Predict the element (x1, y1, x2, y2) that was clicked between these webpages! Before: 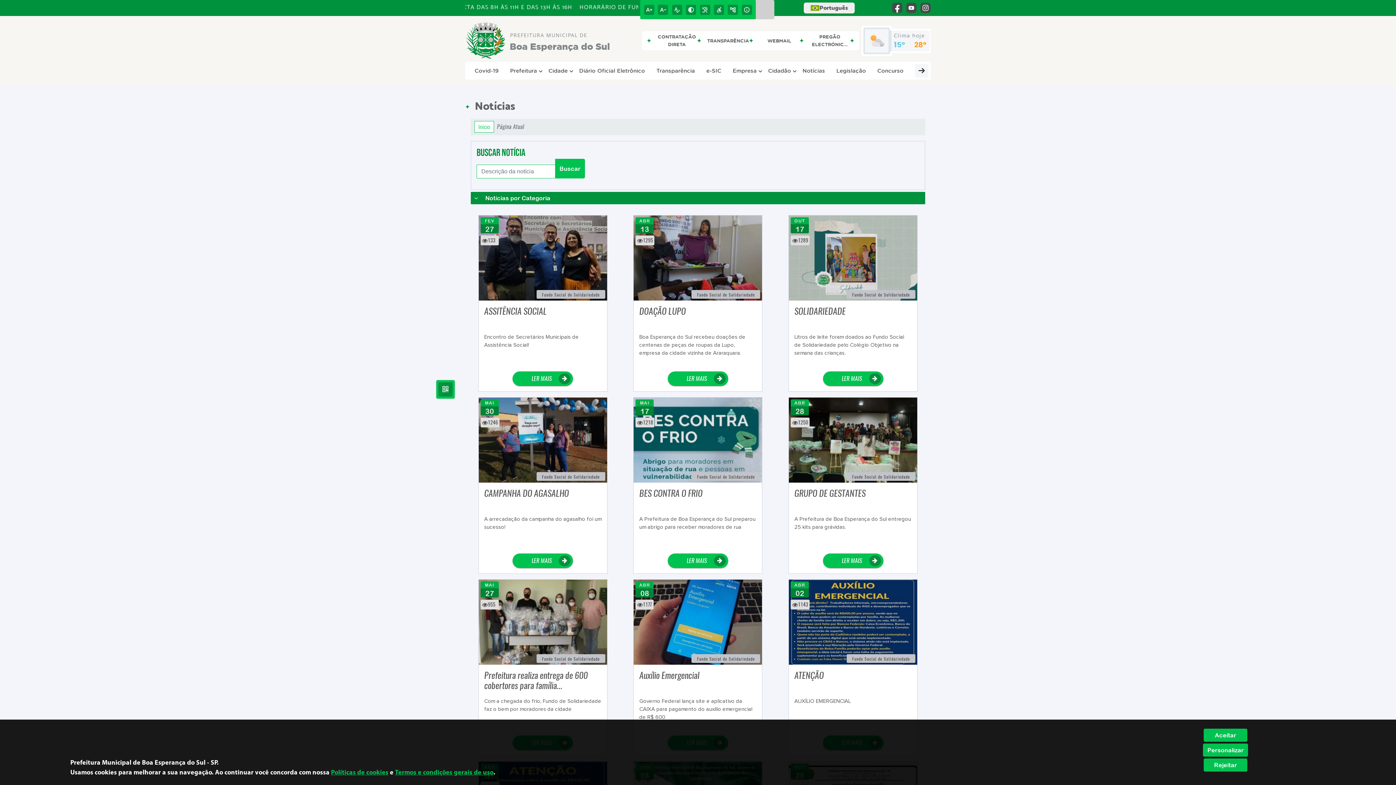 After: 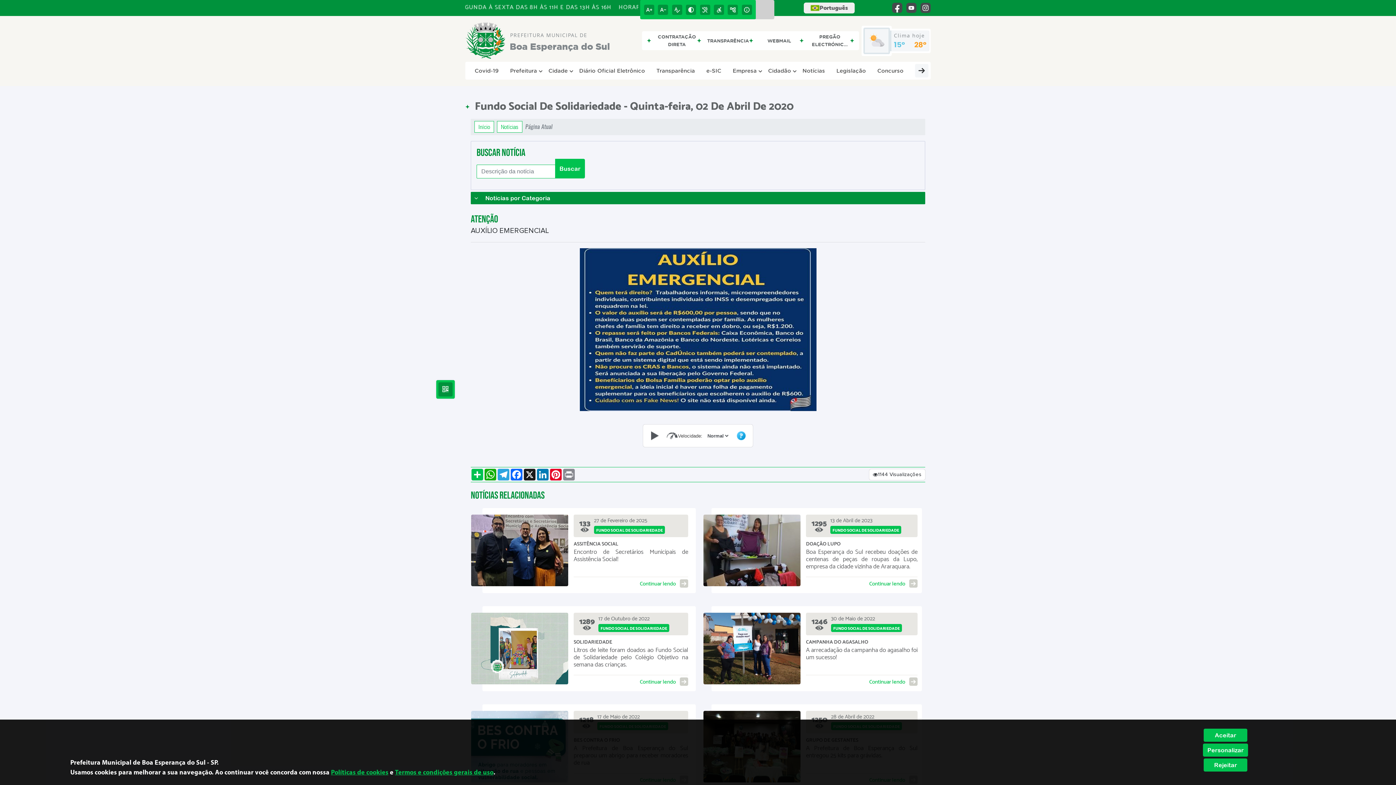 Action: bbox: (823, 736, 883, 750) label: LER MAIS 